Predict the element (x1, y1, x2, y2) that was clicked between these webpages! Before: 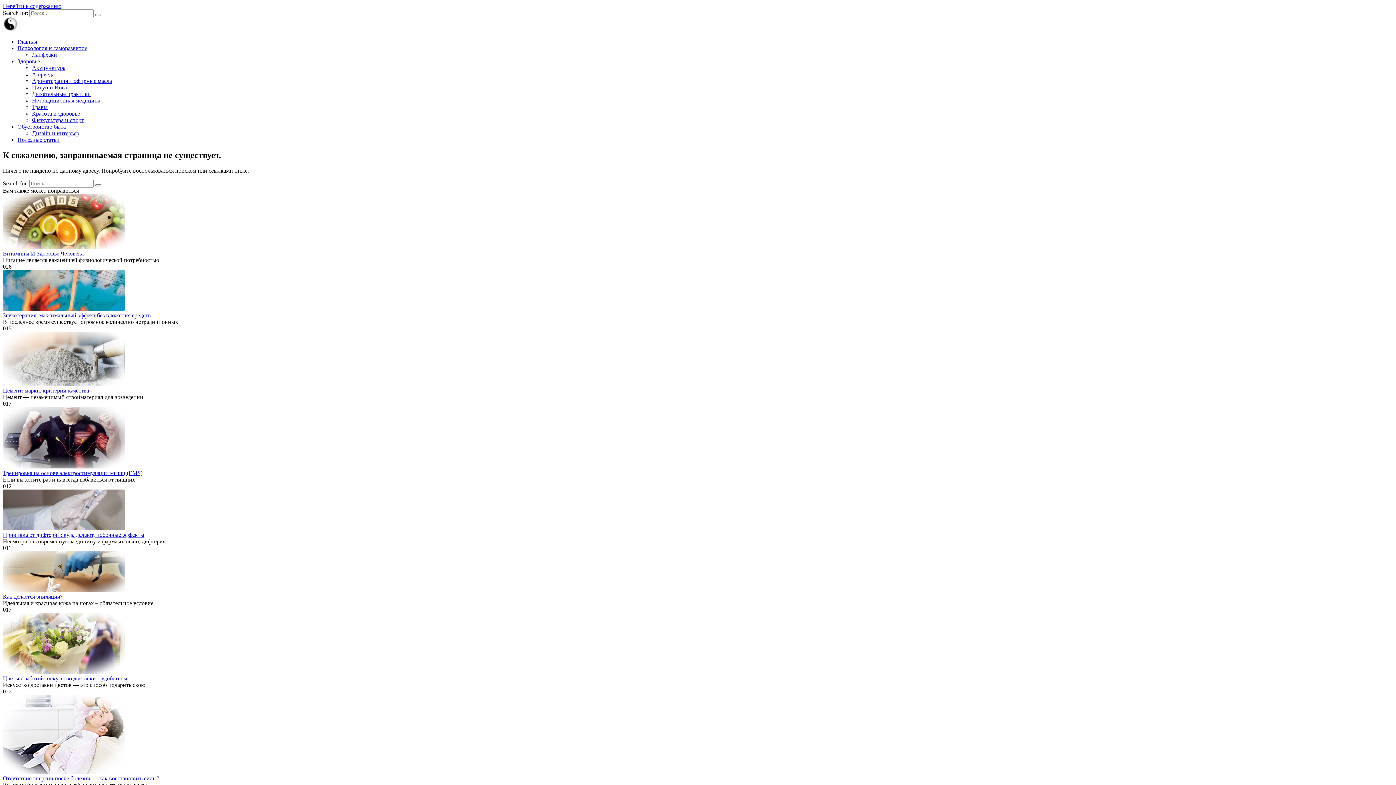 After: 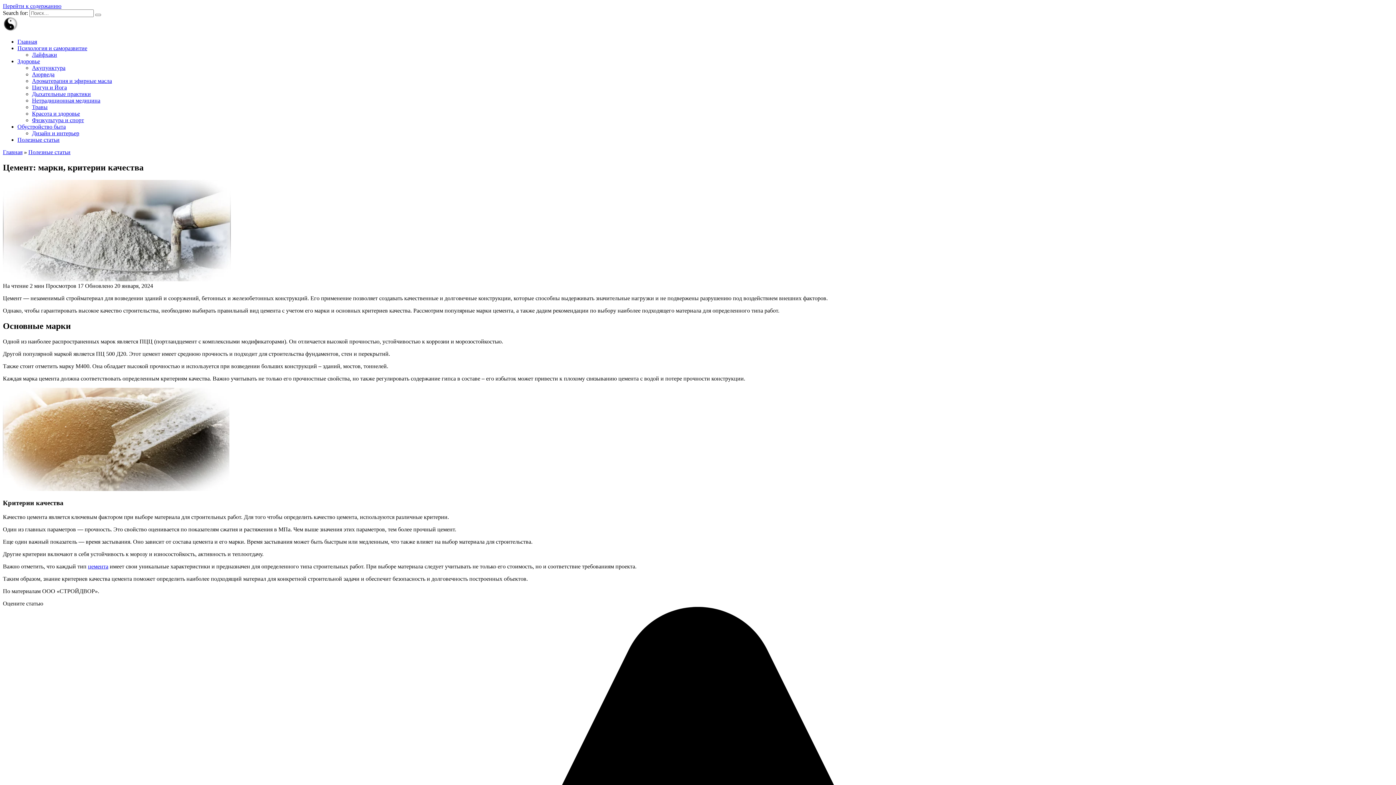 Action: bbox: (2, 387, 89, 393) label: Цемент: марки, критерии качества